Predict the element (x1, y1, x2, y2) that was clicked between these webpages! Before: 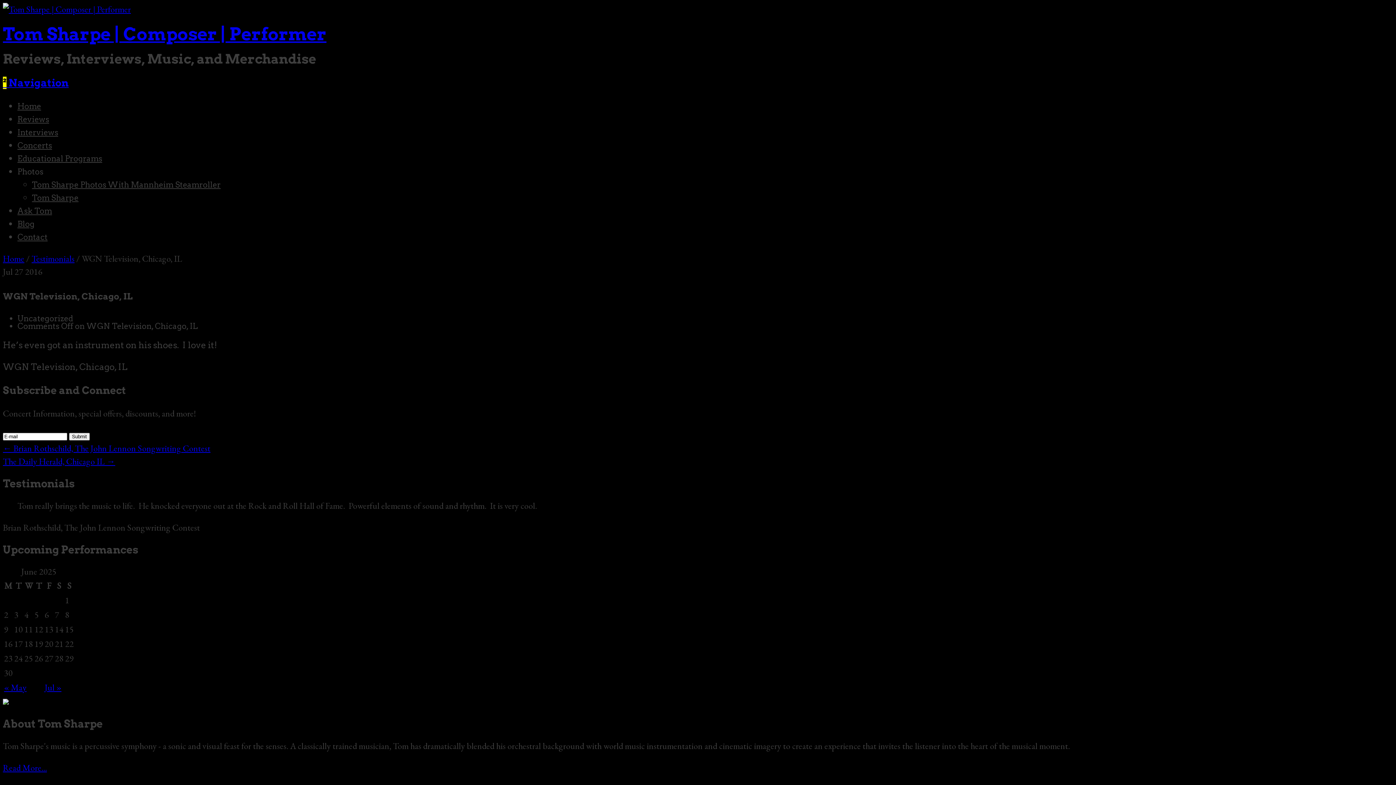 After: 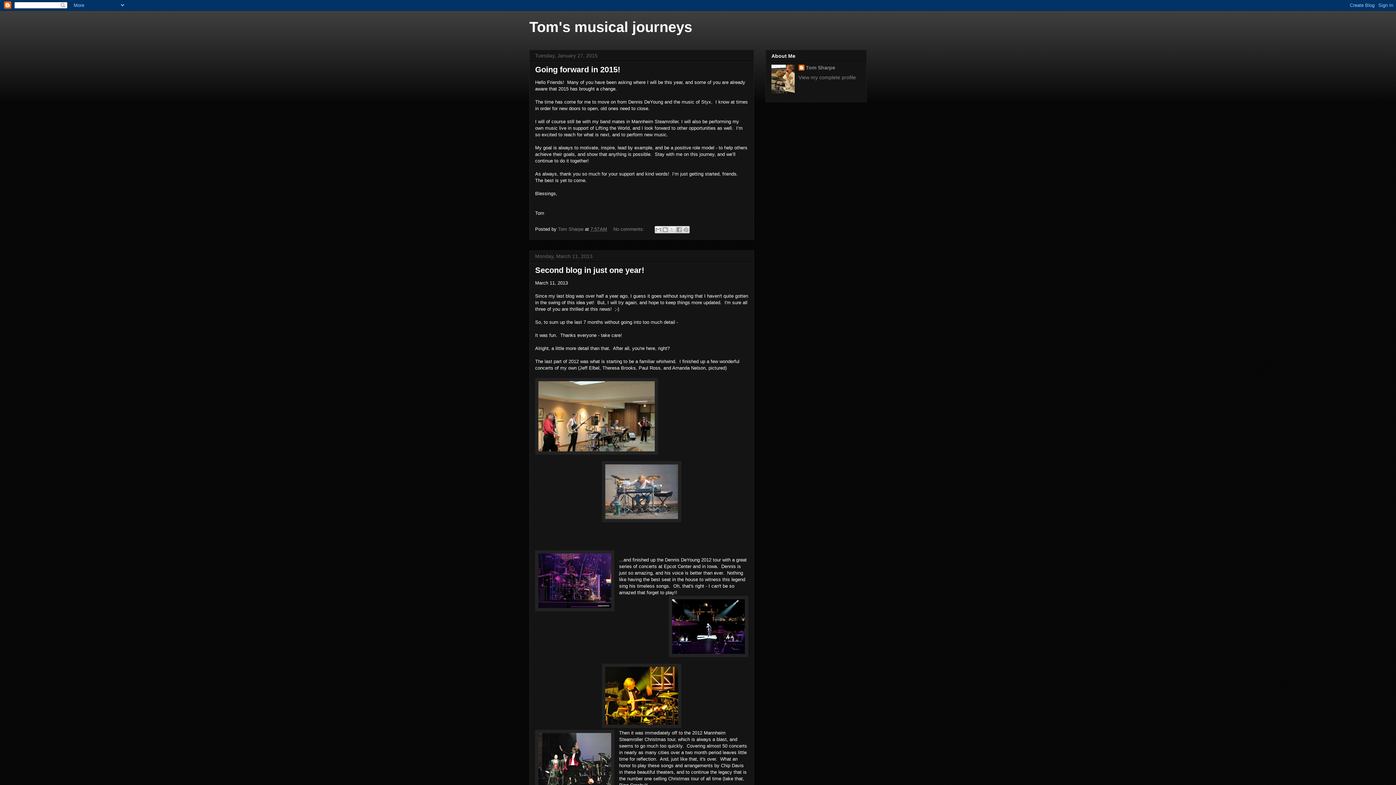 Action: label: Blog bbox: (17, 219, 34, 228)